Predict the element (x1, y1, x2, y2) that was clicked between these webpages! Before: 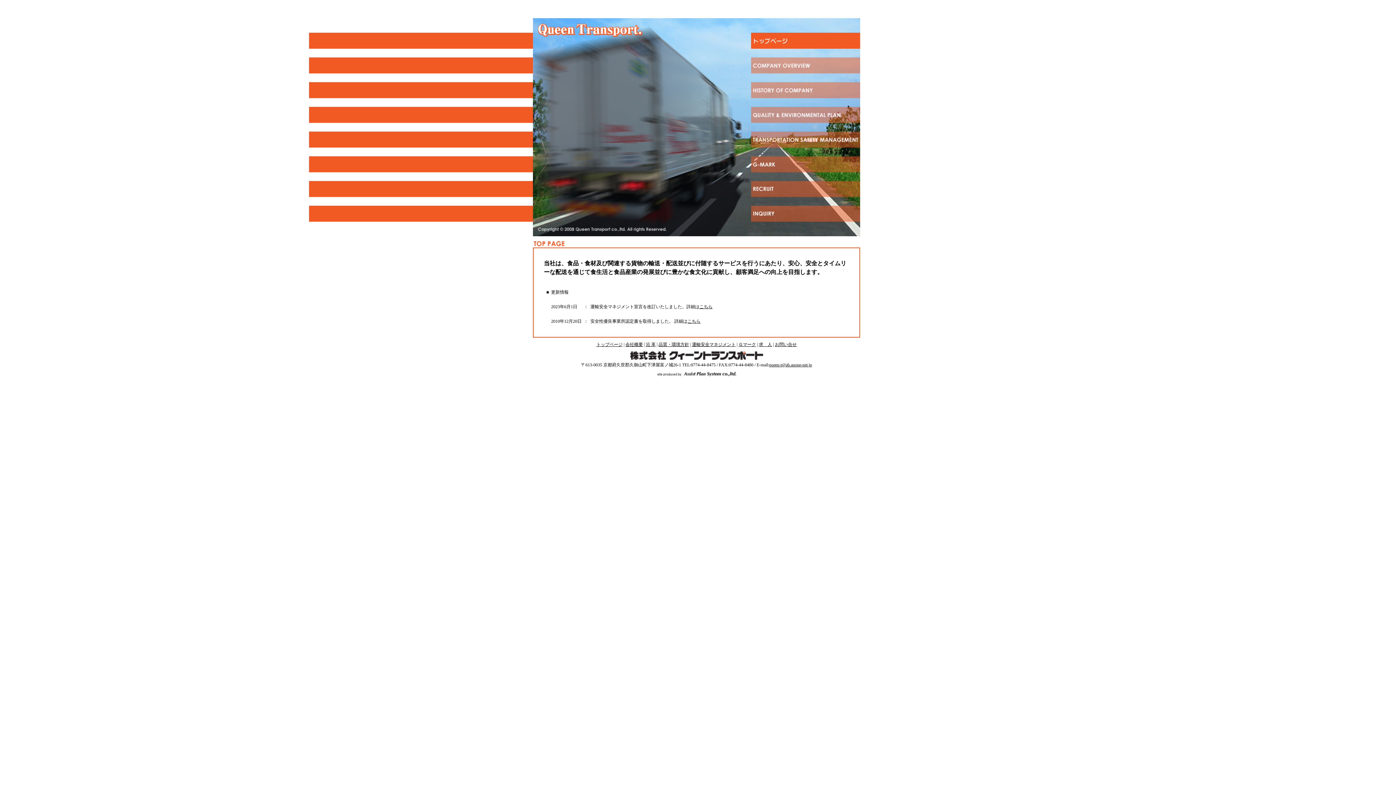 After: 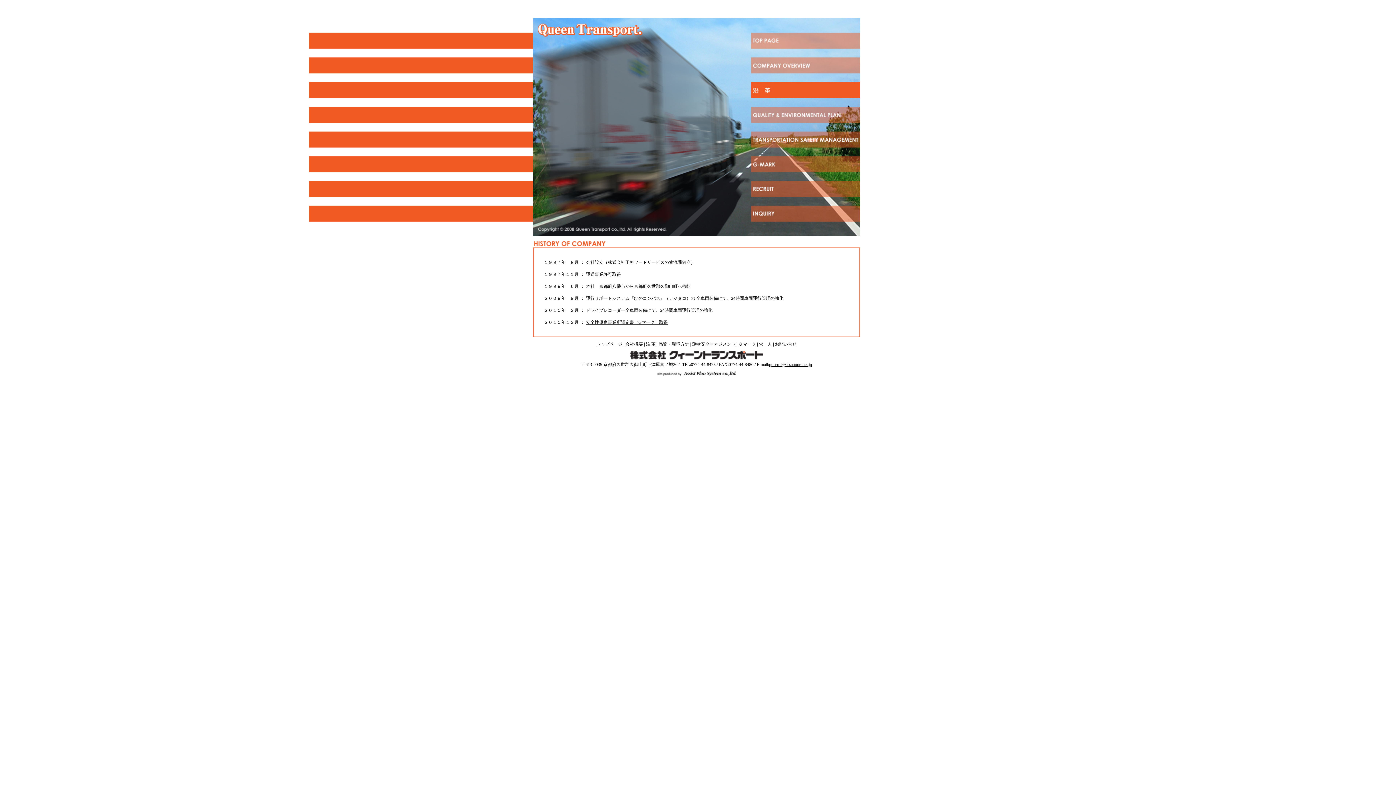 Action: bbox: (751, 97, 860, 103)